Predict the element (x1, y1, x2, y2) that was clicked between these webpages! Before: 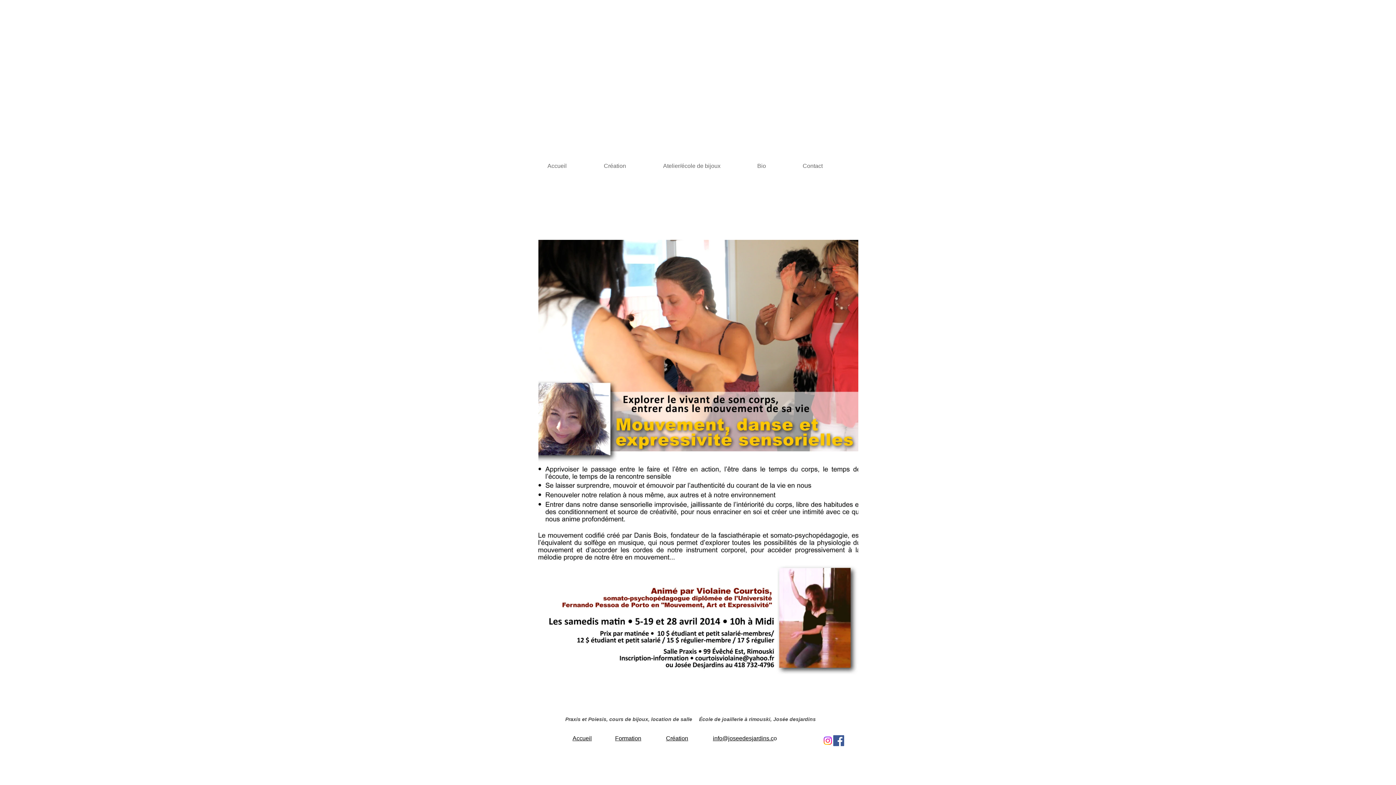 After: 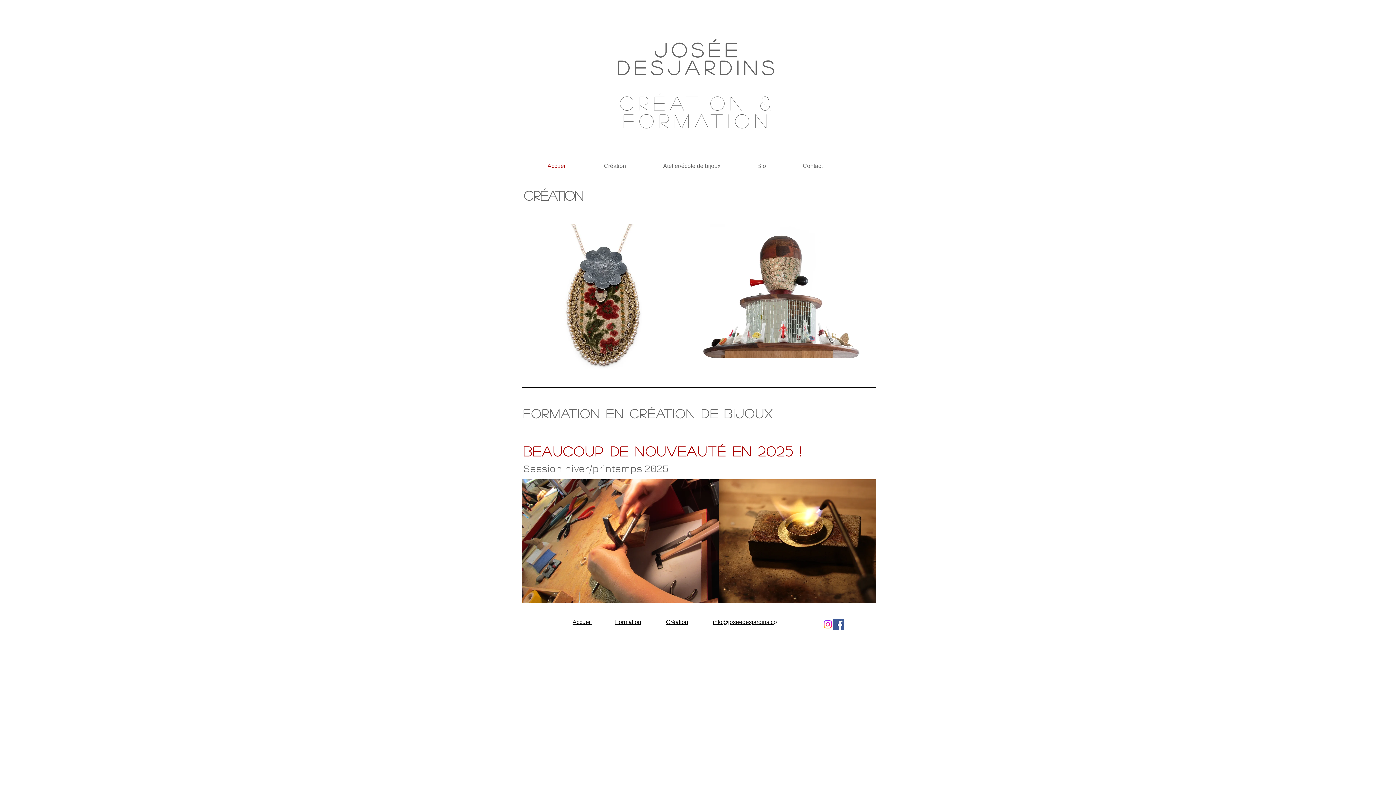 Action: label: Accueil bbox: (542, 160, 598, 172)